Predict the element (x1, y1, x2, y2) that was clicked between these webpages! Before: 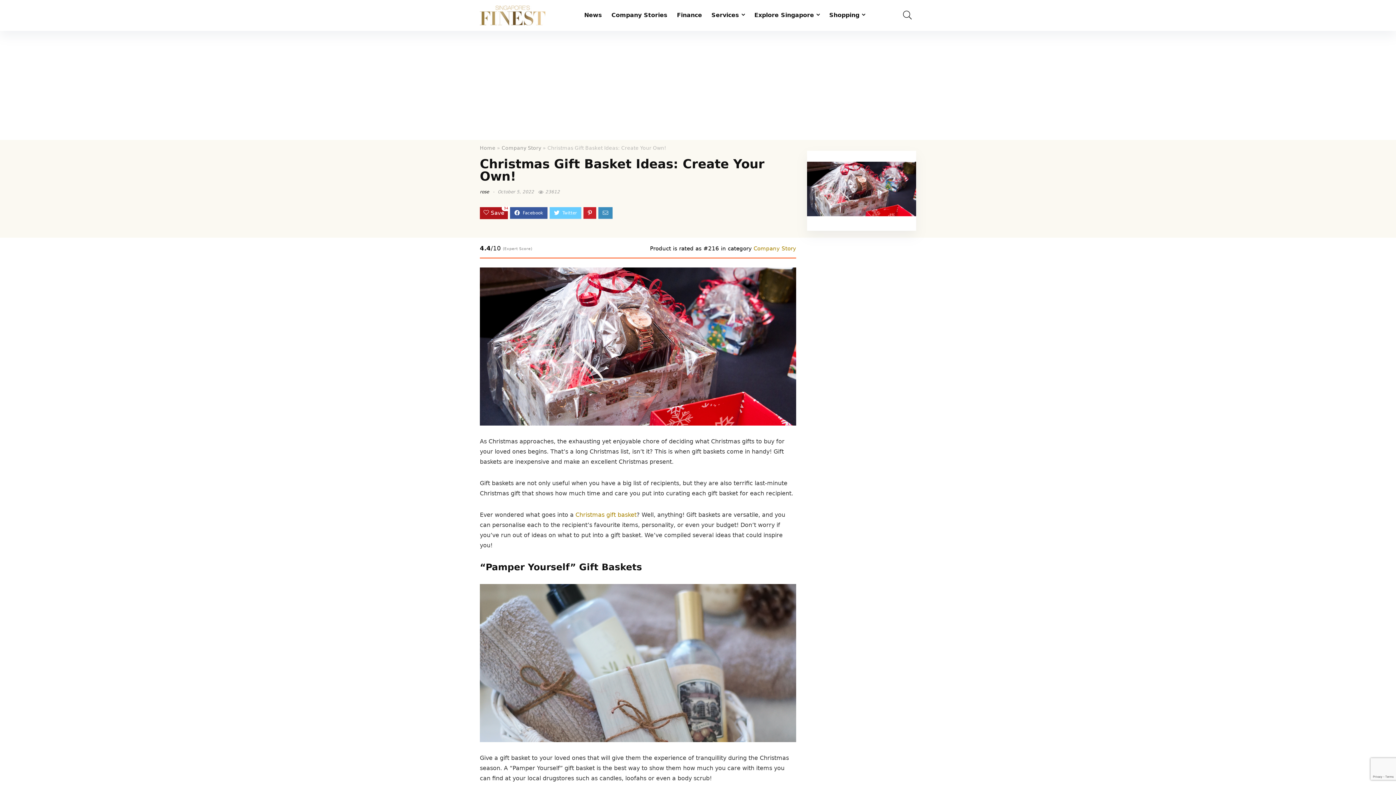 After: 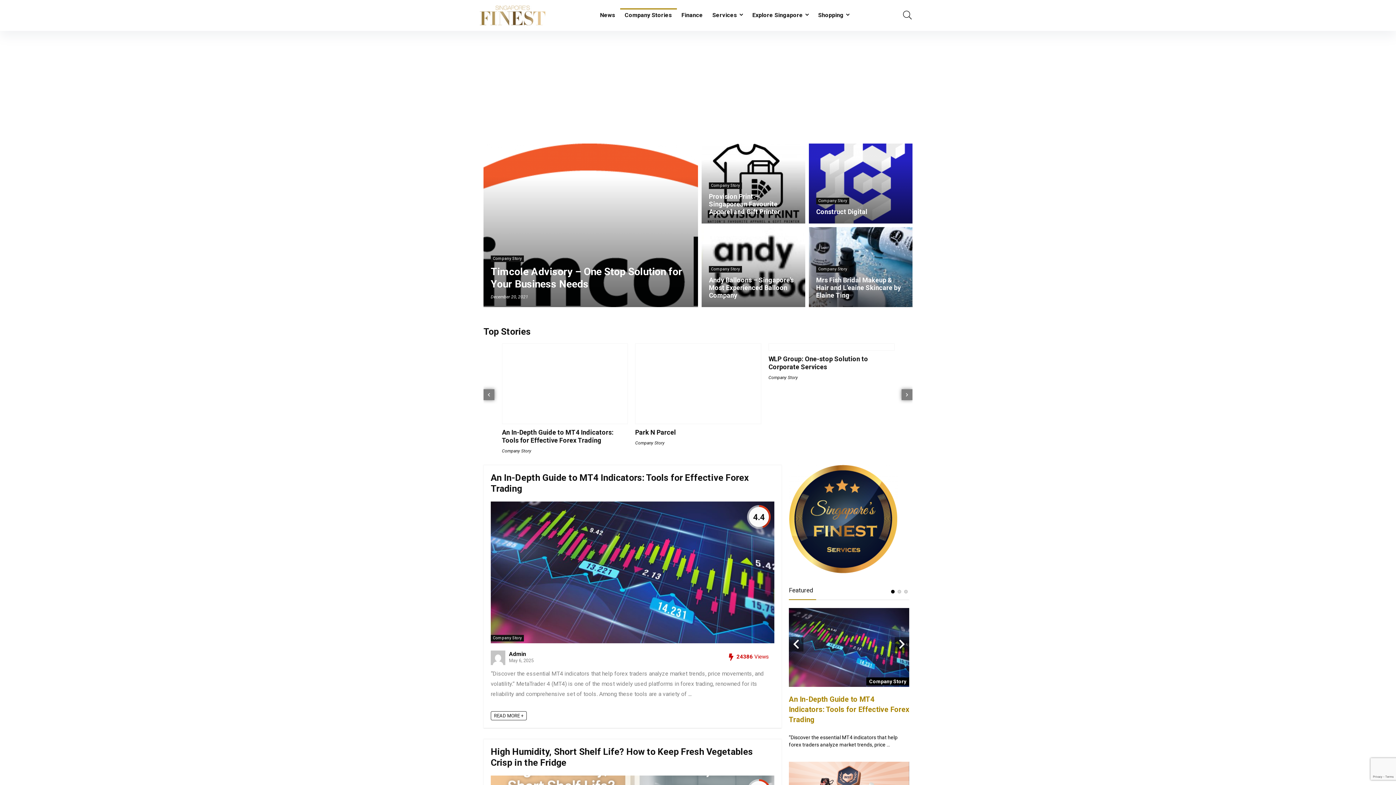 Action: bbox: (753, 245, 796, 251) label: Company Story